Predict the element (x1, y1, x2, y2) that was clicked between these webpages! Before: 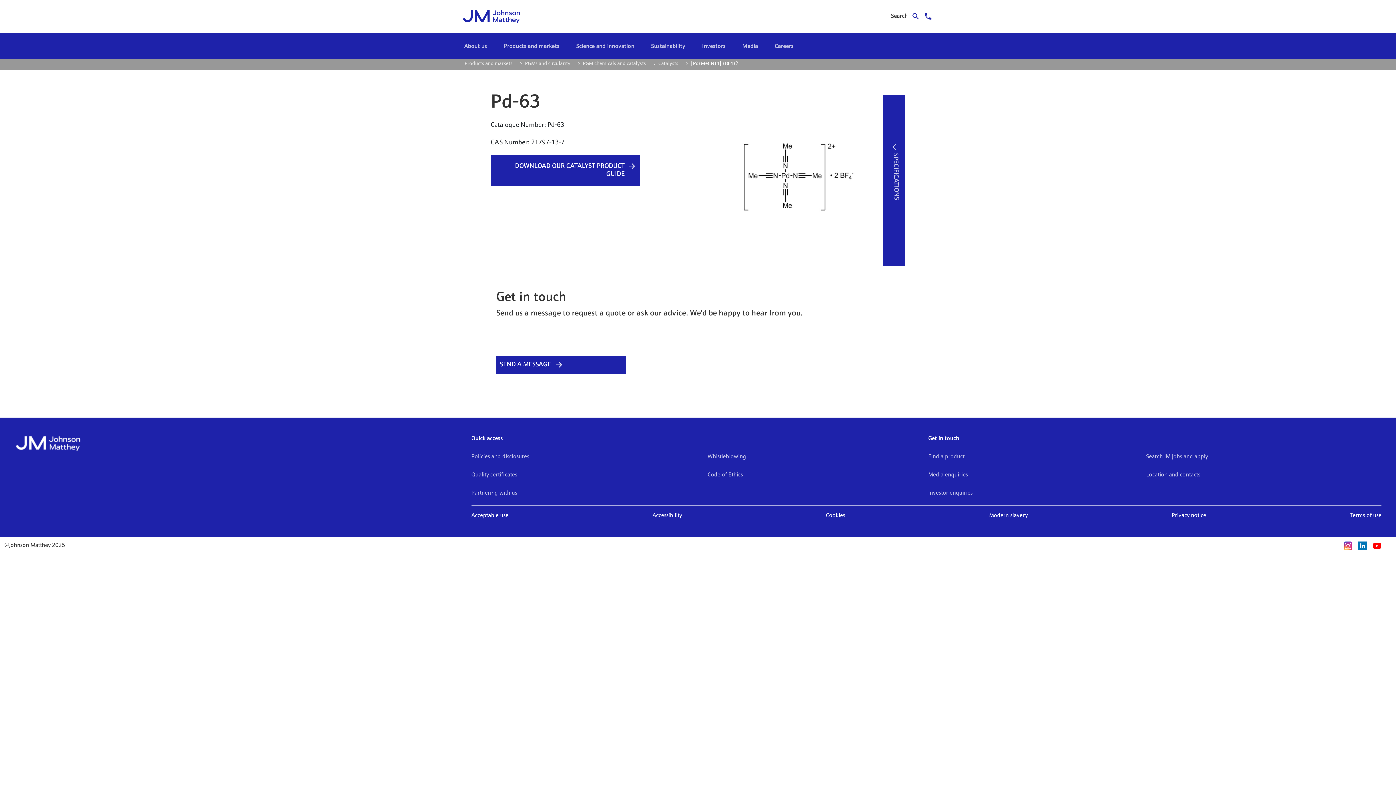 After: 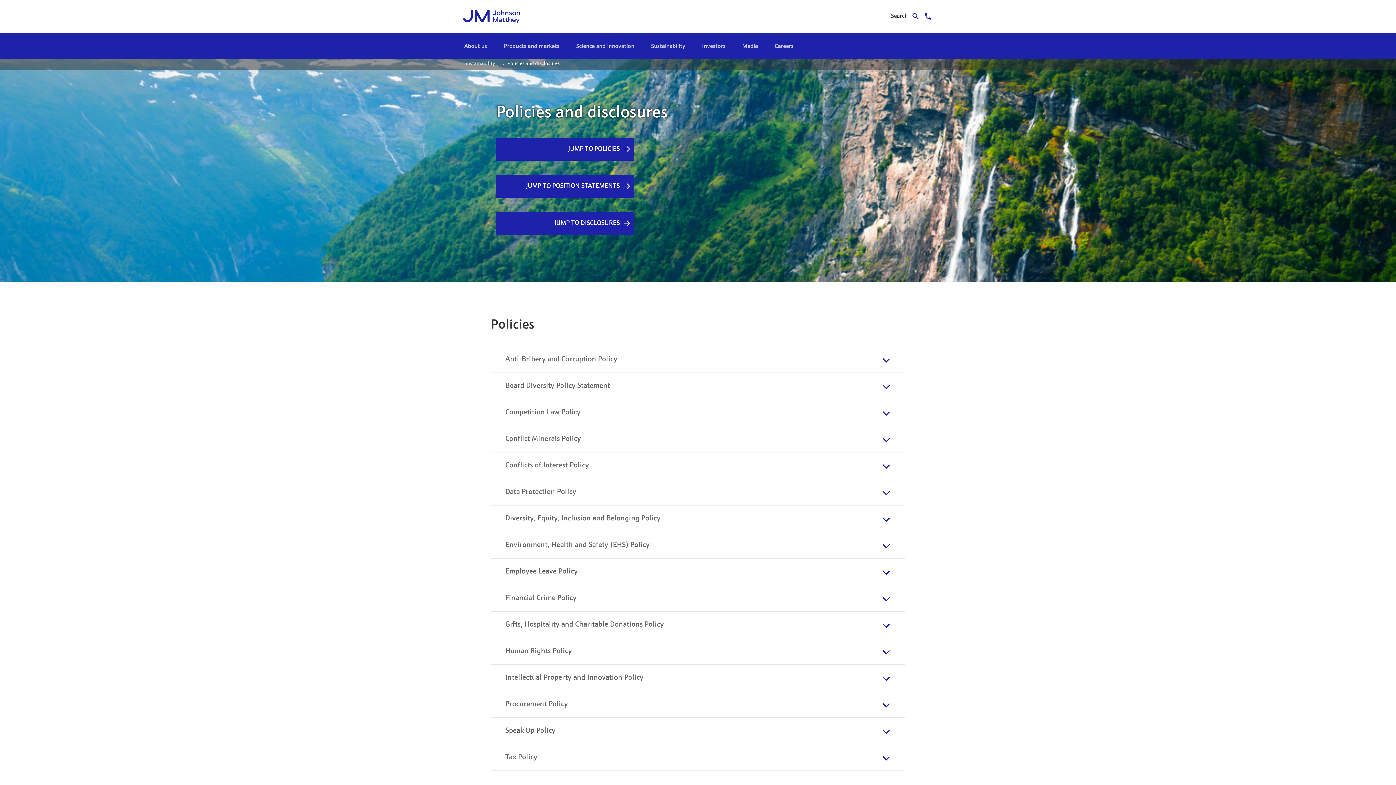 Action: label: Policies and disclosures bbox: (471, 454, 529, 460)